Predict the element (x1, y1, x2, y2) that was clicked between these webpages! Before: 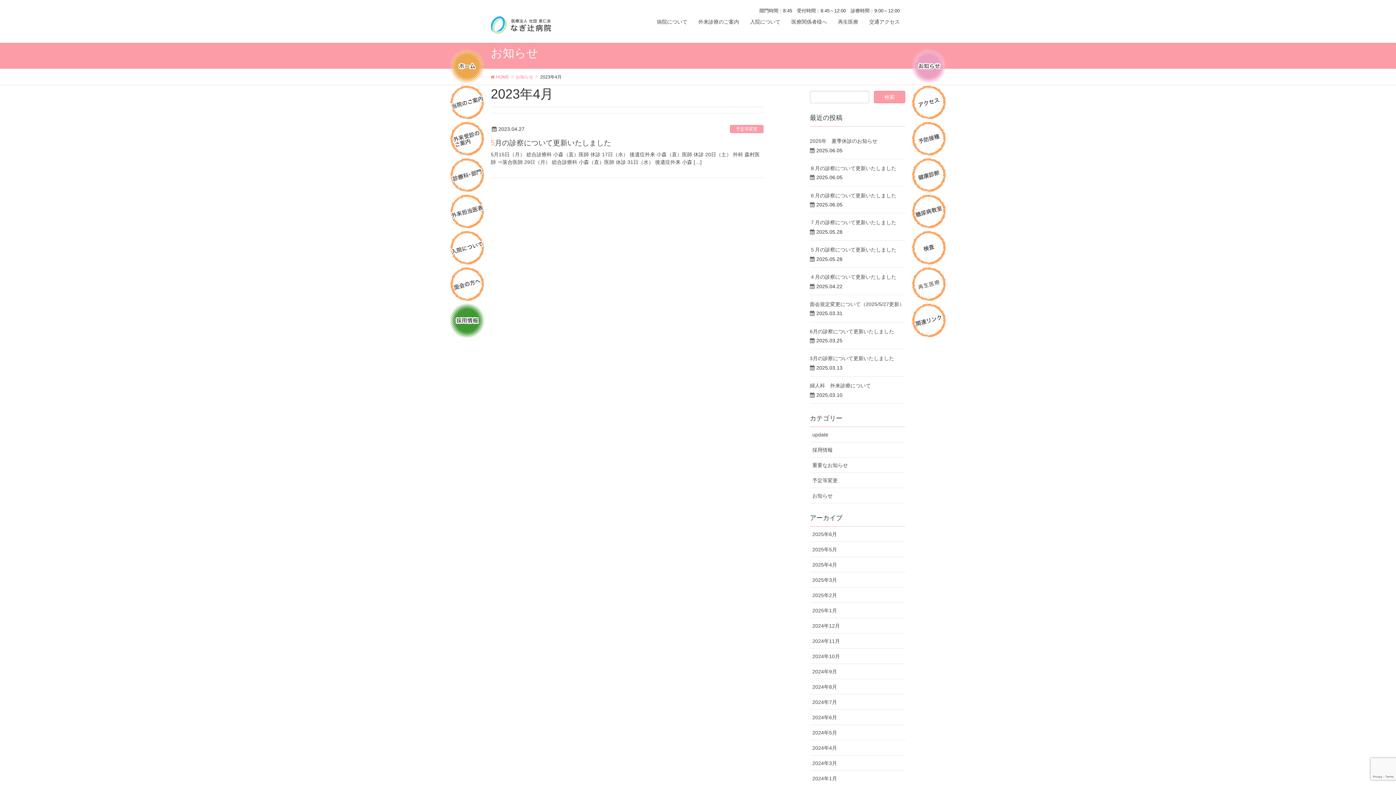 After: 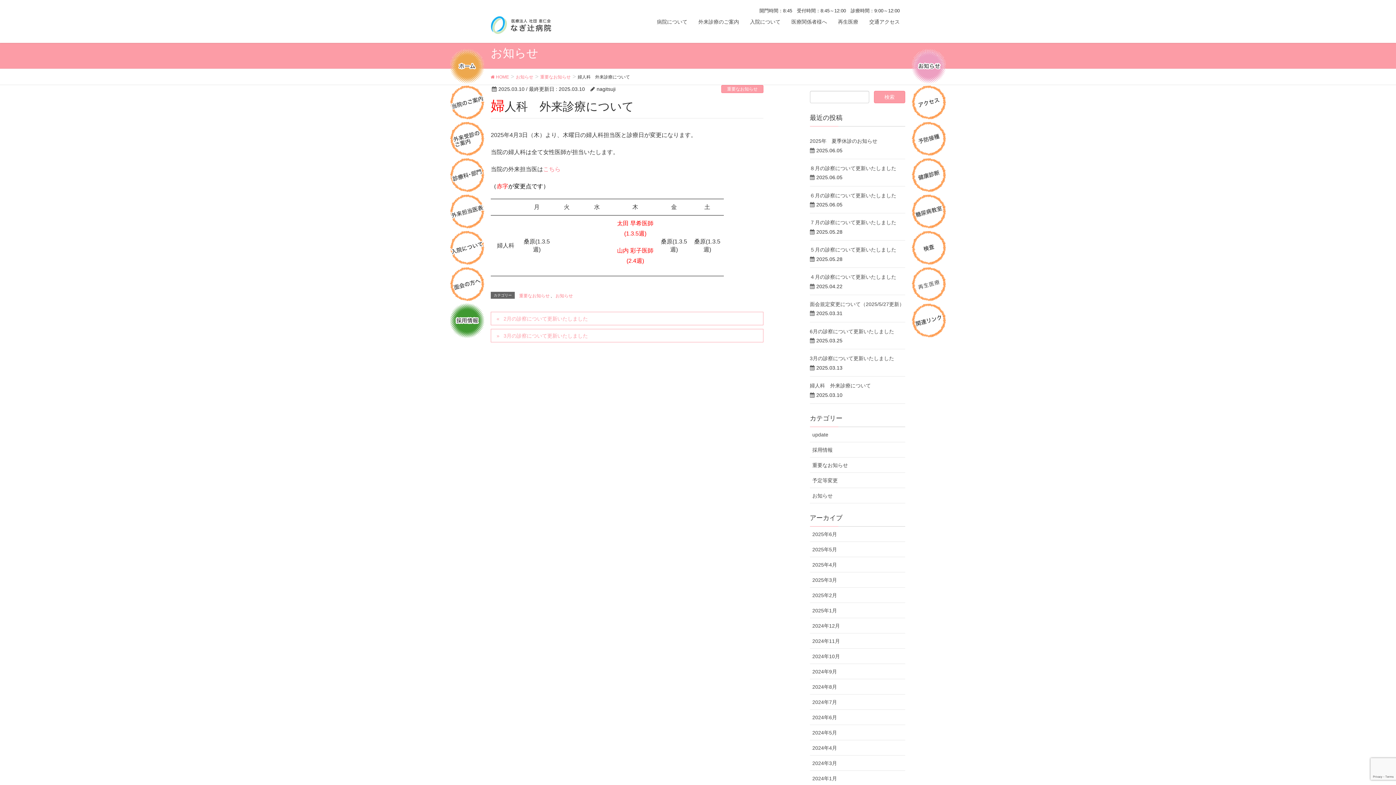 Action: bbox: (810, 382, 871, 388) label: 婦人科　外来診療について